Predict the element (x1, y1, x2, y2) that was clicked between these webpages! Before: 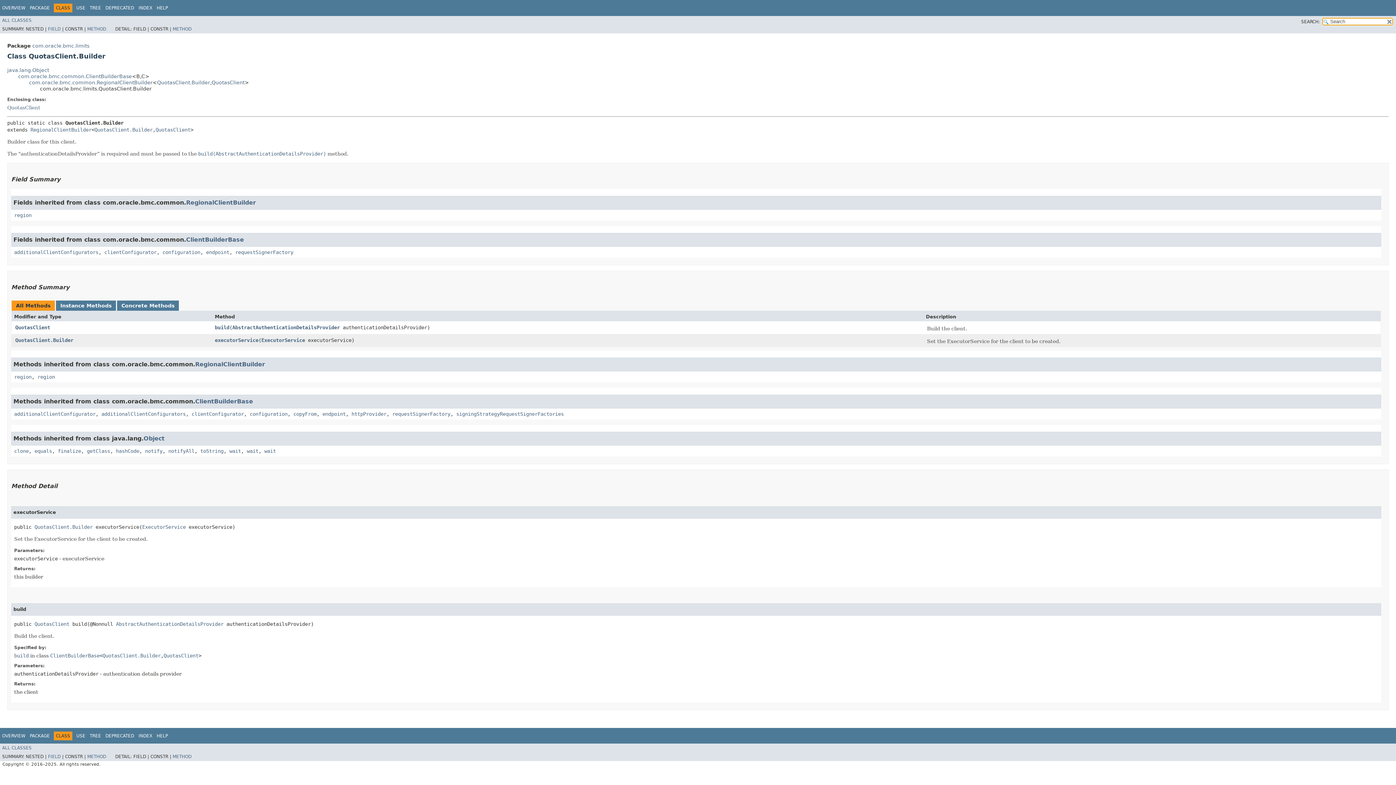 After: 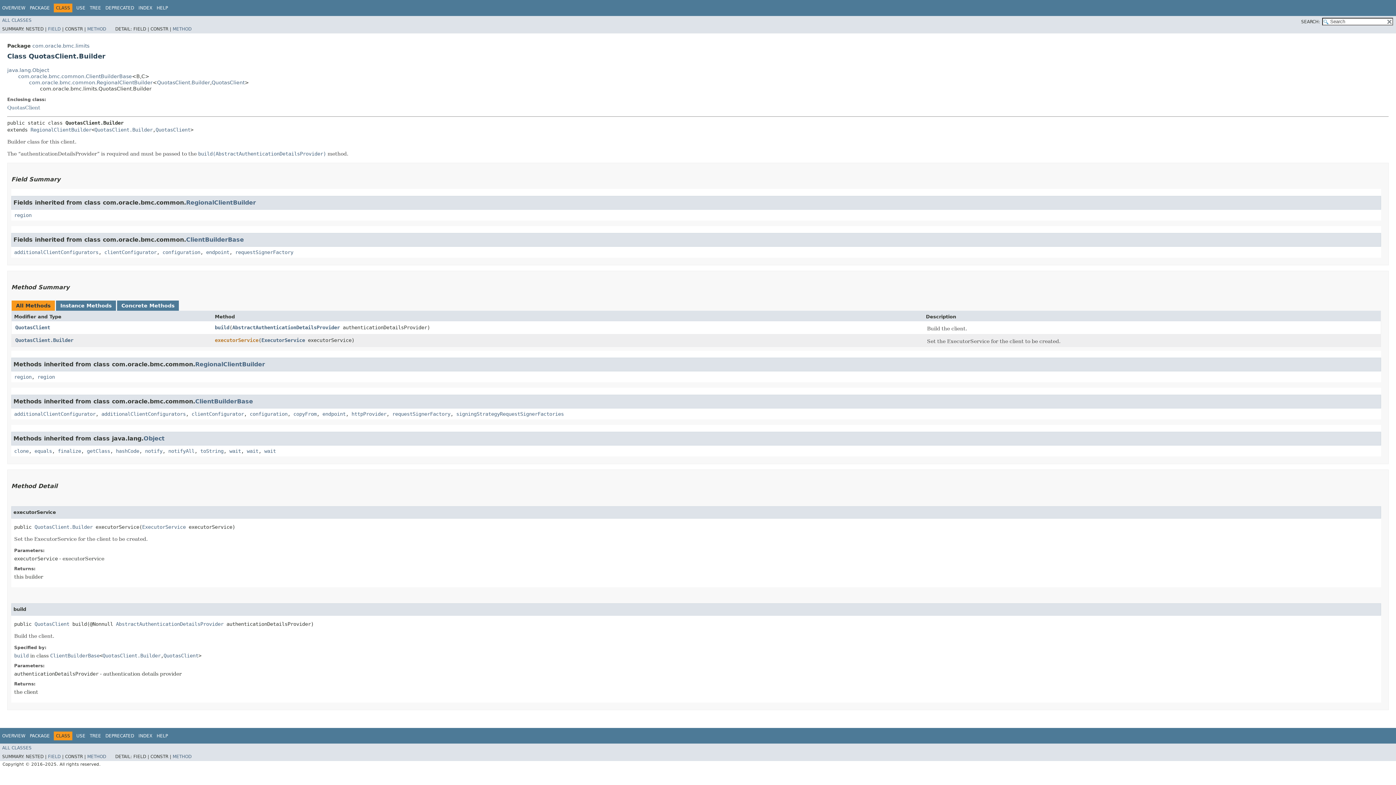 Action: label: executorService bbox: (214, 337, 258, 343)